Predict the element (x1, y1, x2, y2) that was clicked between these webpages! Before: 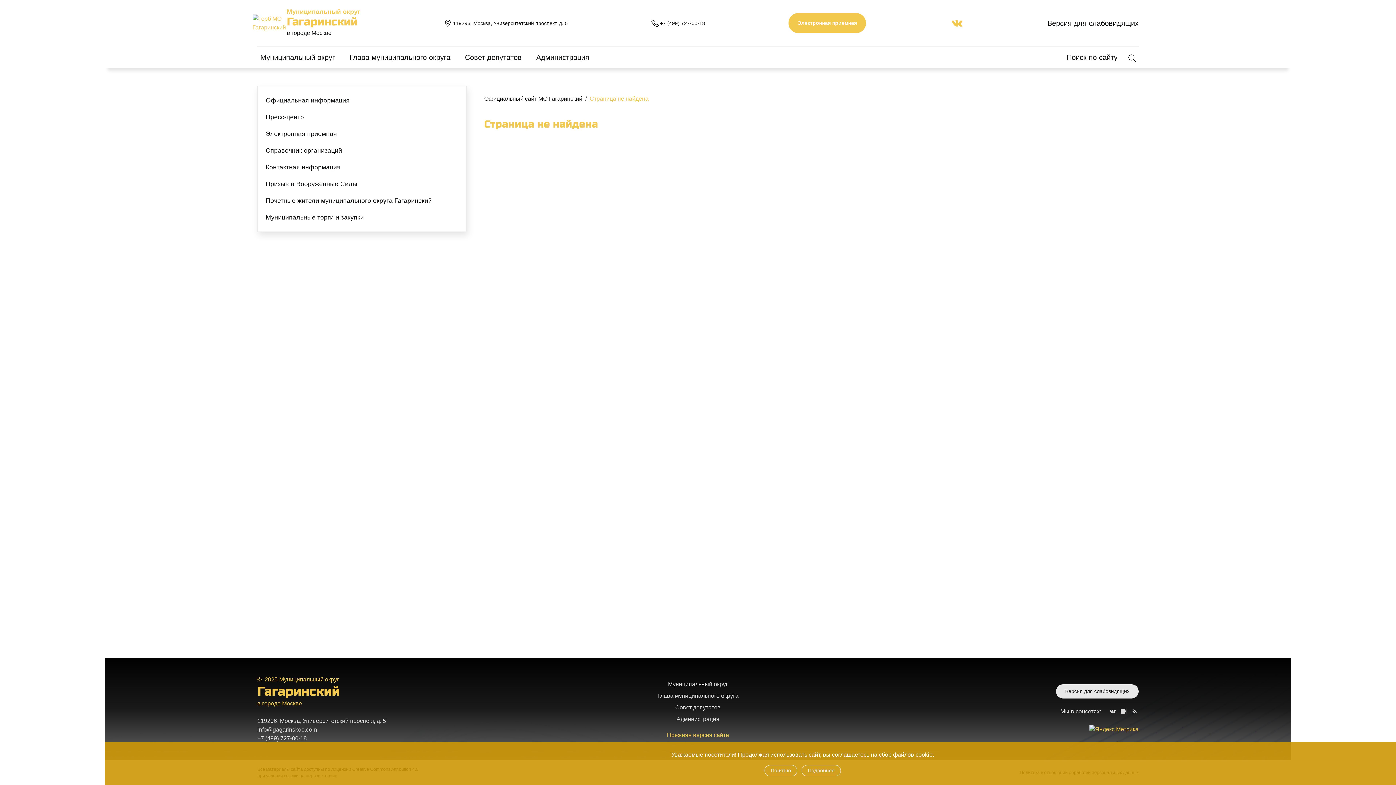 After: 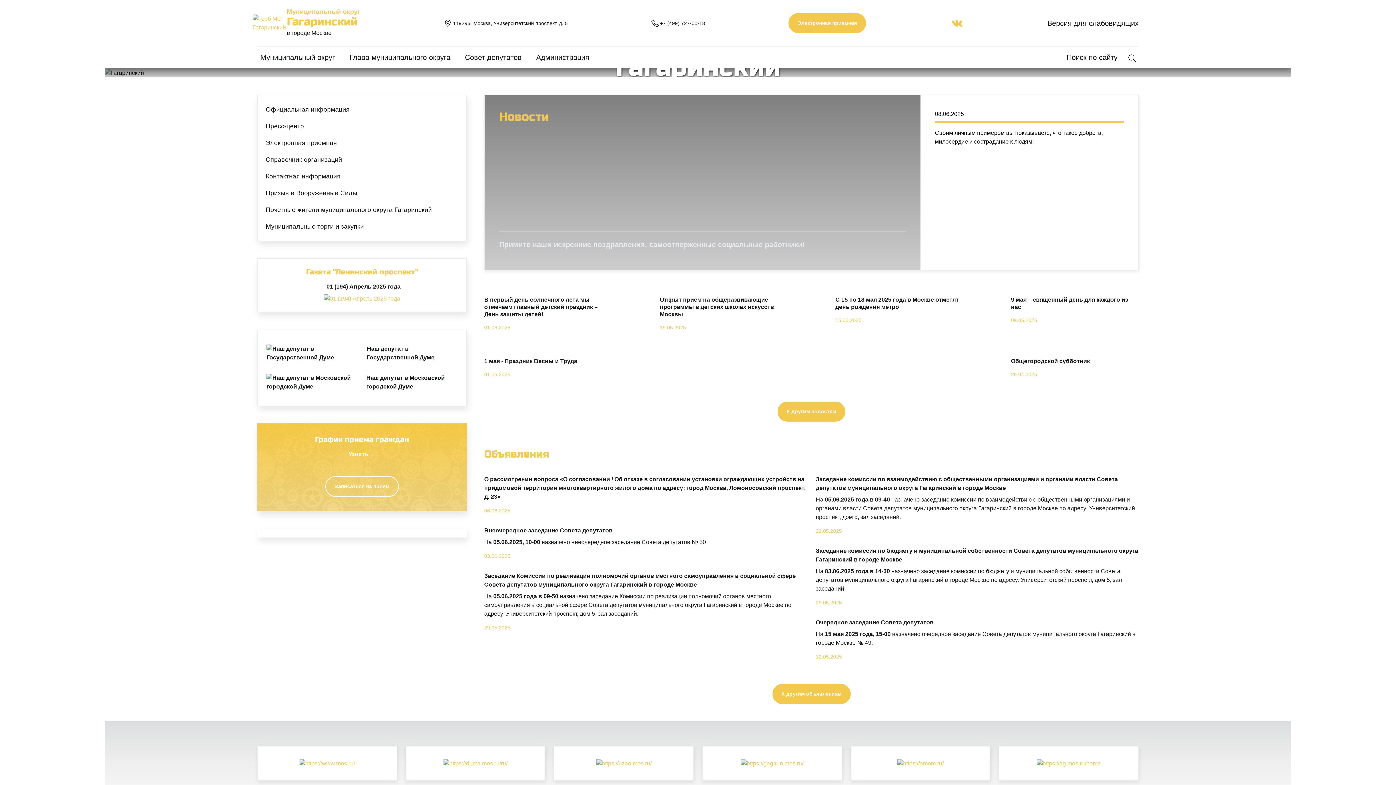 Action: bbox: (286, 8, 360, 27) label: Муниципальный округ
Гагаринский